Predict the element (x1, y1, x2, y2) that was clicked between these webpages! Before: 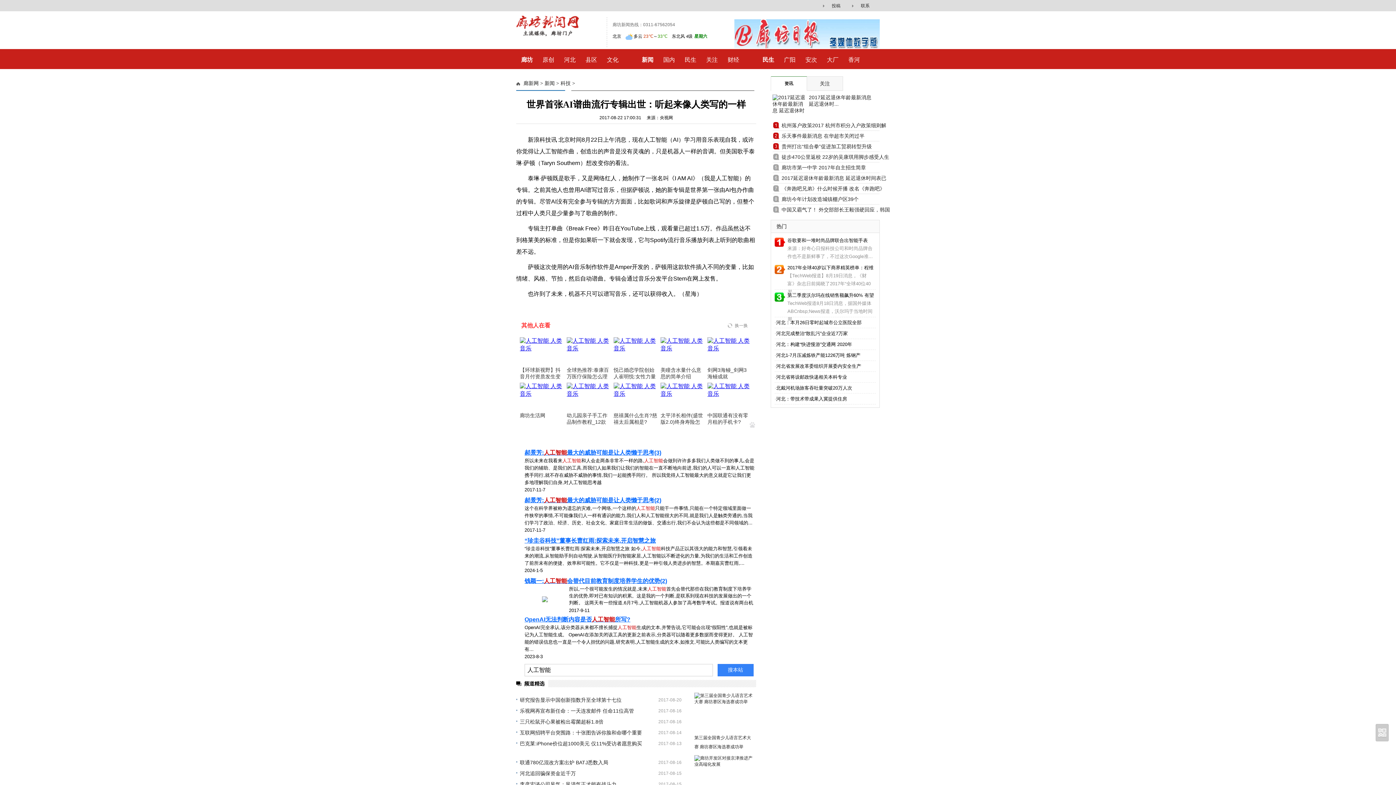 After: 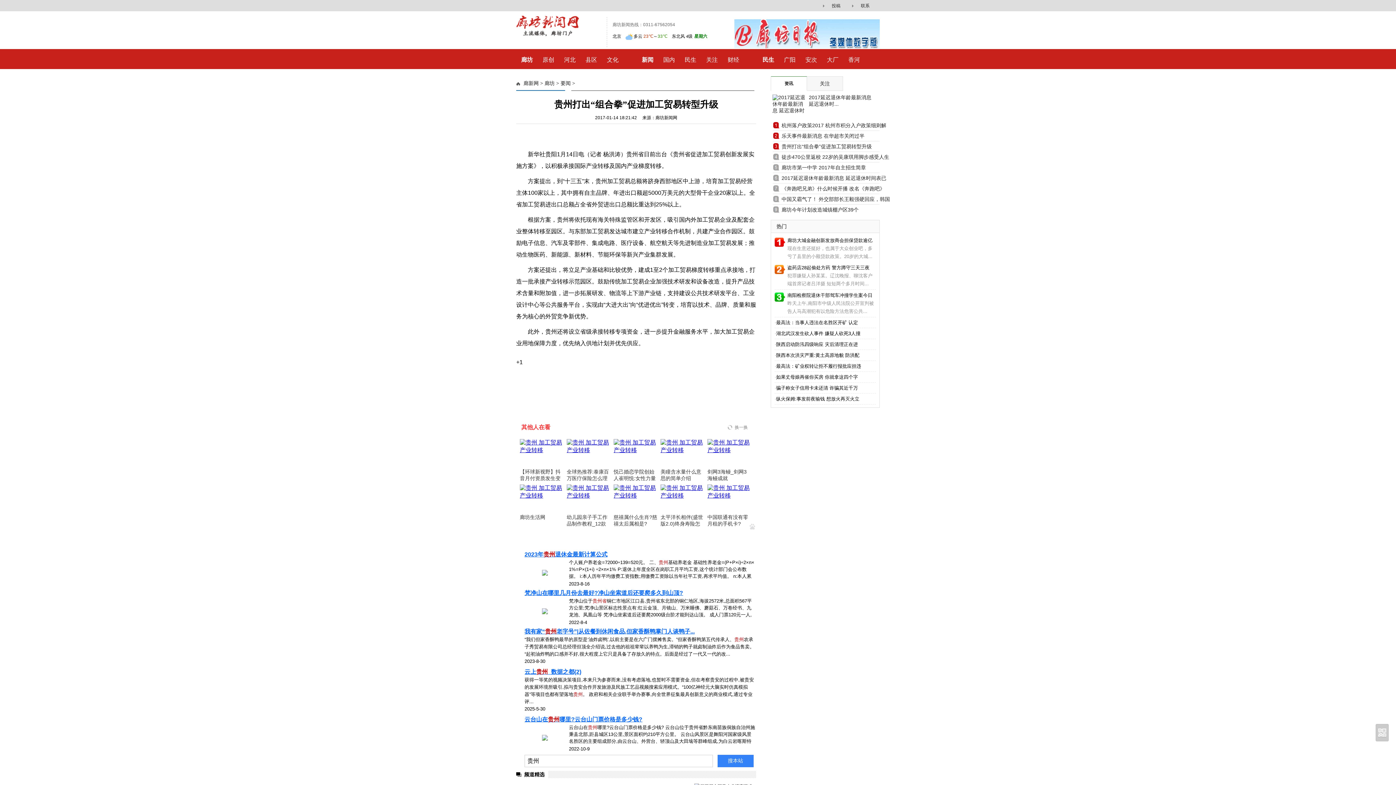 Action: label: 贵州打出“组合拳”促进加工贸易转型升级 bbox: (781, 141, 894, 151)